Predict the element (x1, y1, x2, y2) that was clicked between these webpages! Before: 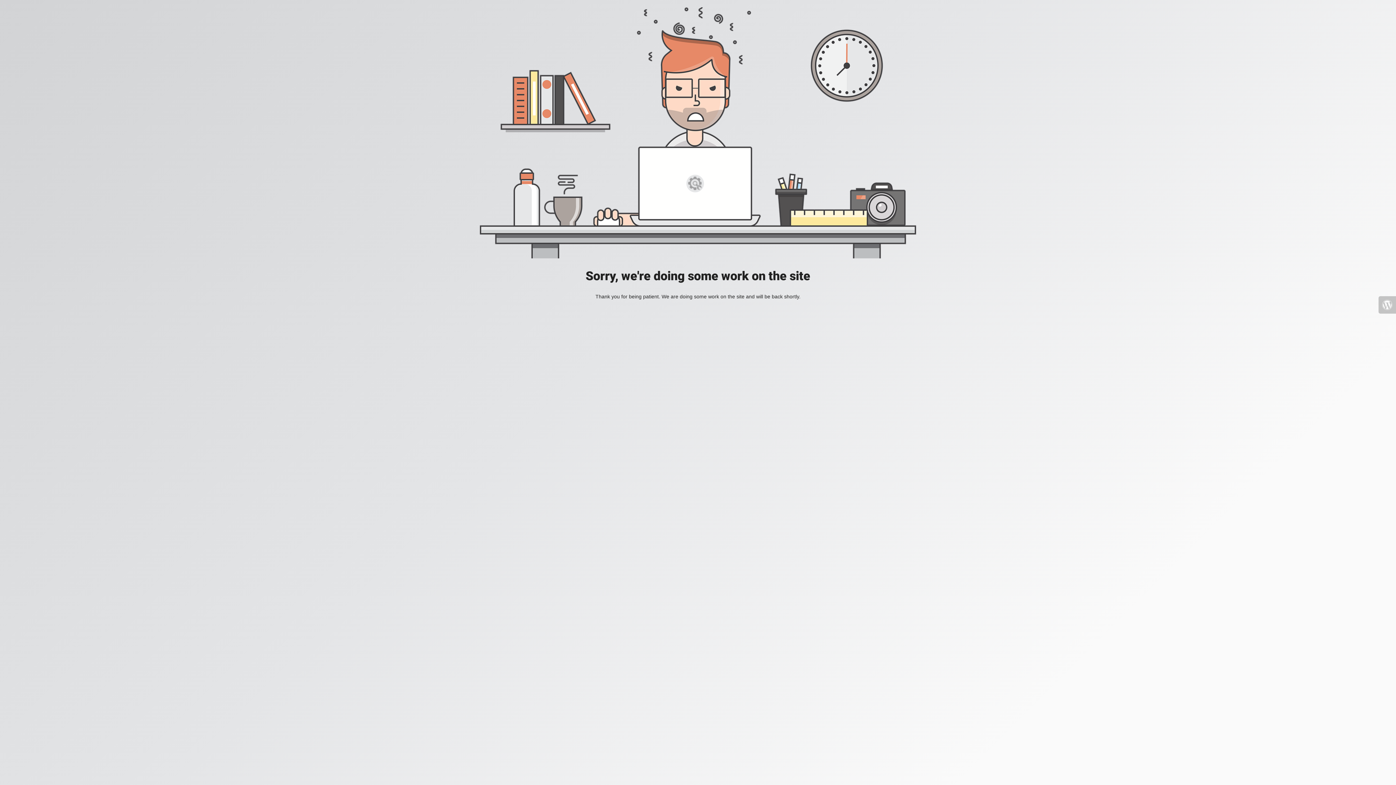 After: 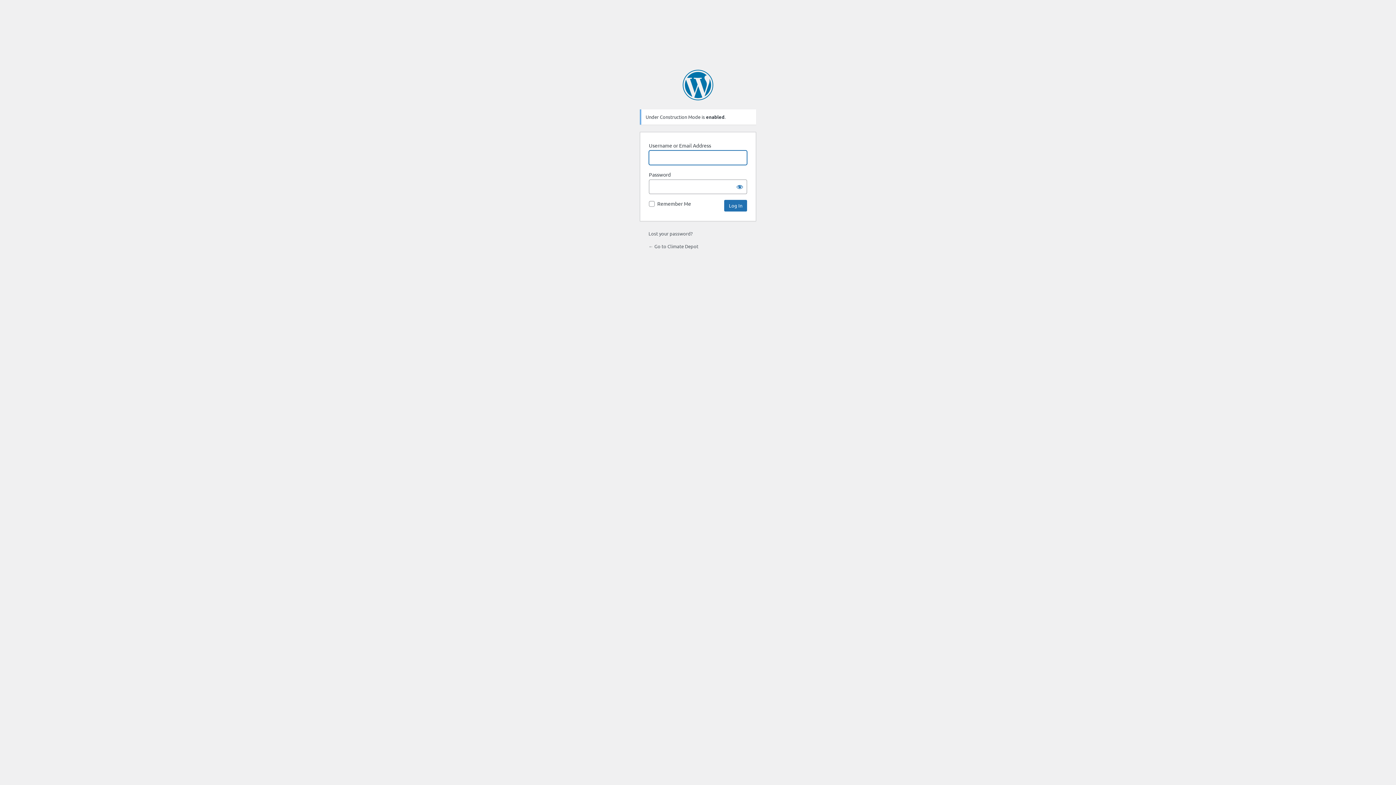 Action: bbox: (1378, 296, 1396, 313)